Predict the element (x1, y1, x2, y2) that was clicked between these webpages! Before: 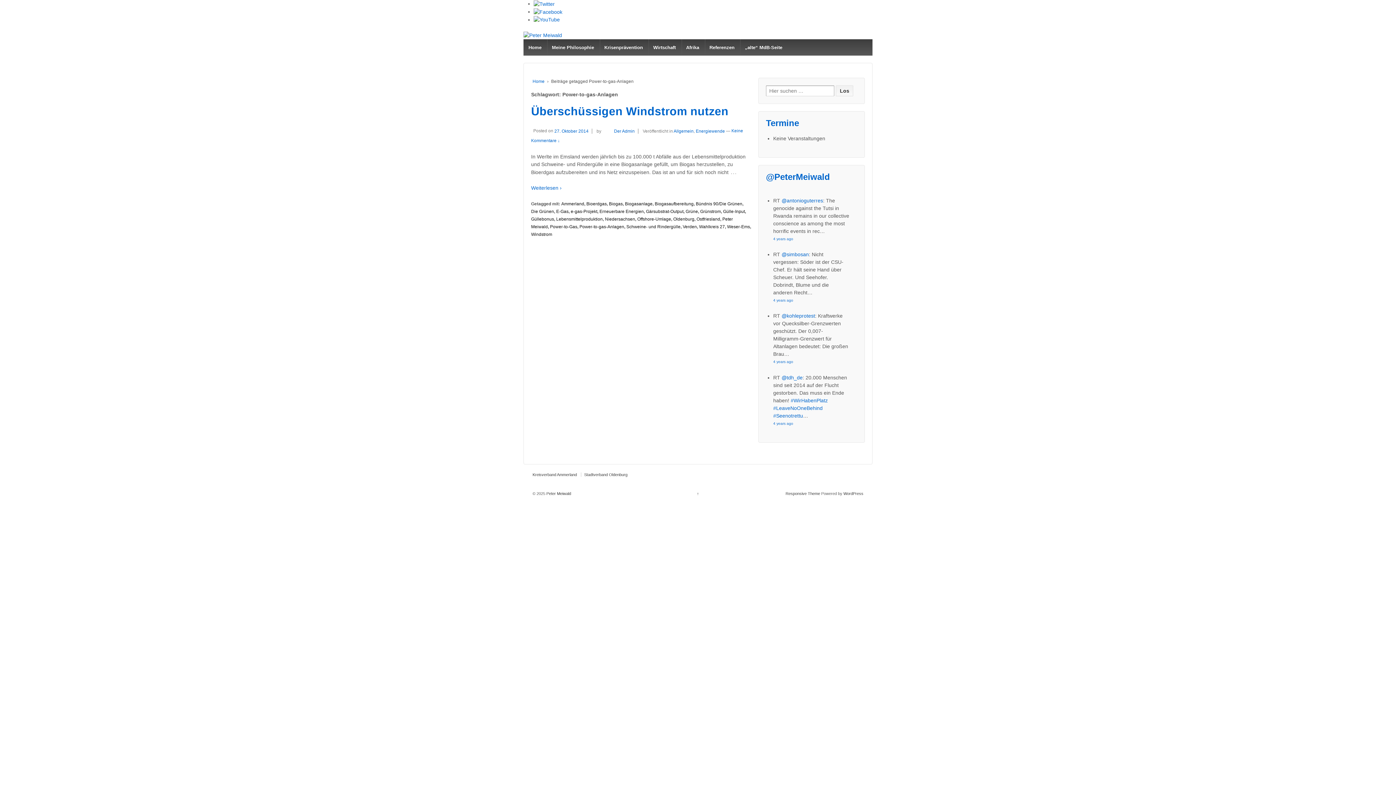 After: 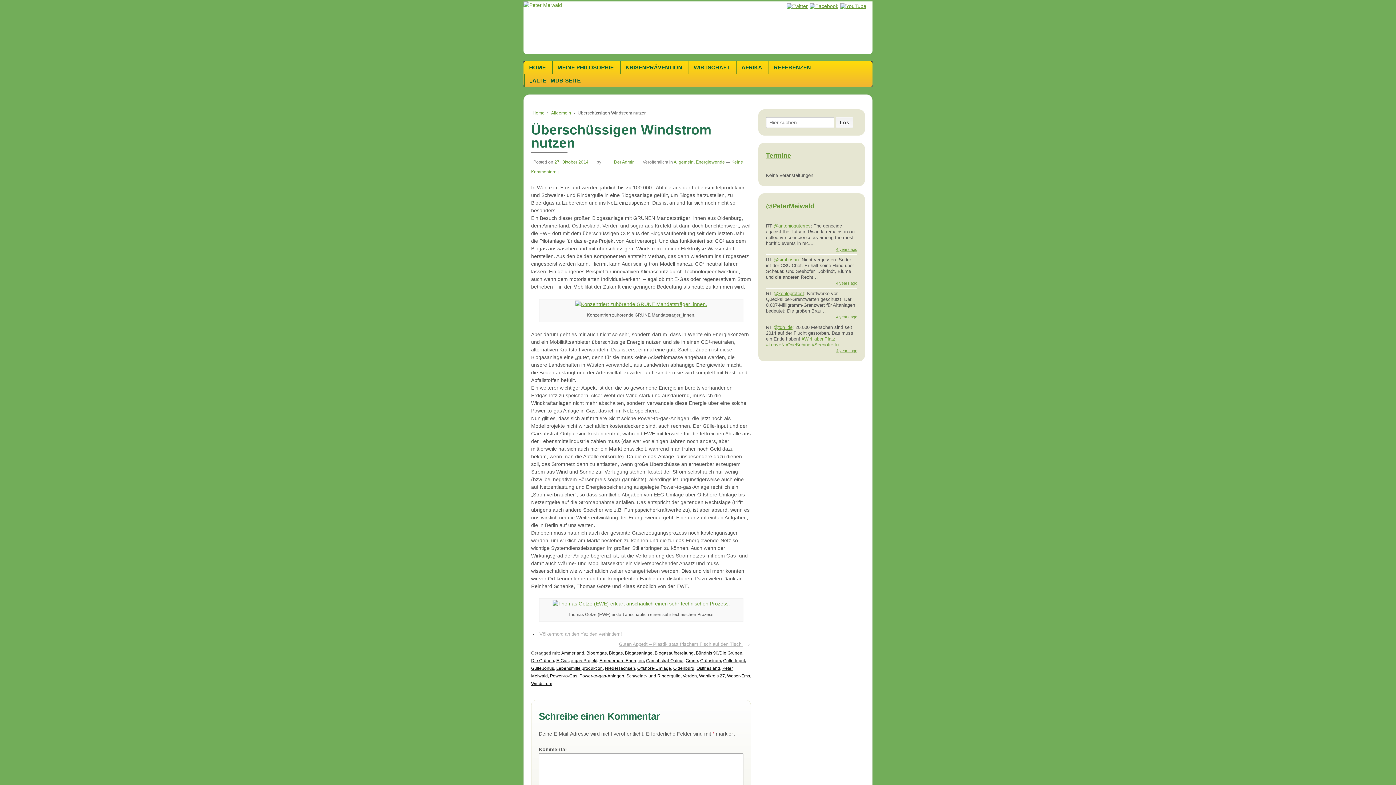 Action: bbox: (531, 104, 728, 117) label: Überschüssigen Windstrom nutzen